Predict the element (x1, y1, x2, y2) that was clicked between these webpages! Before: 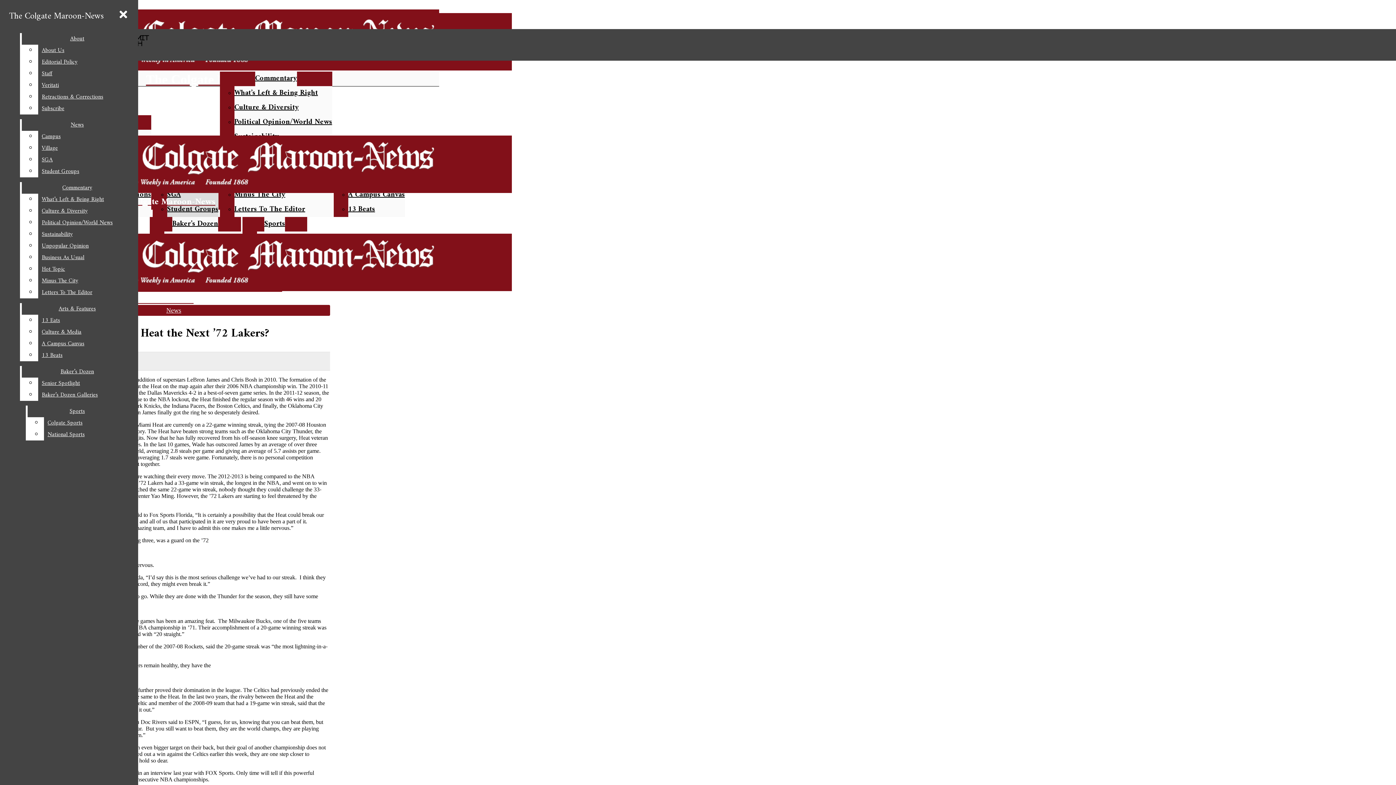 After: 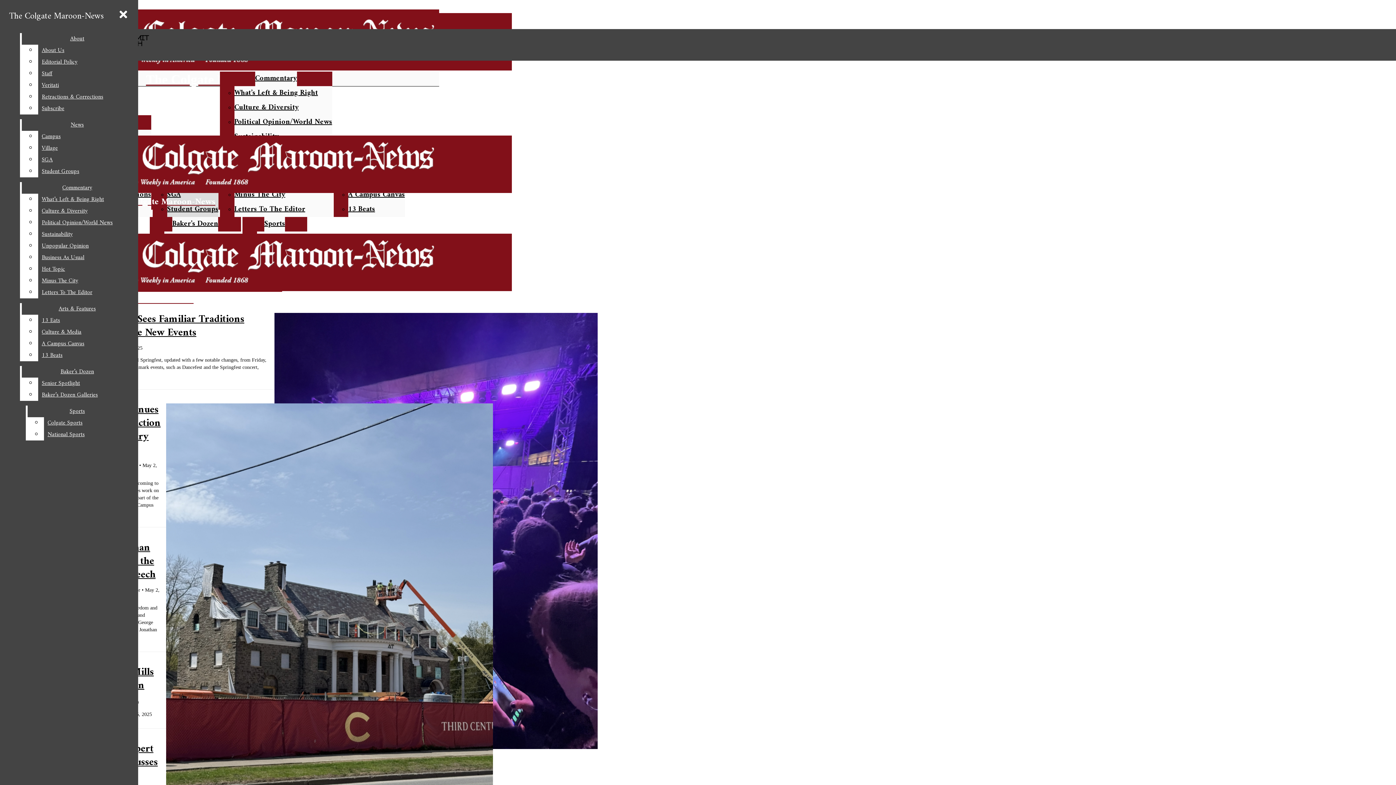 Action: label: News bbox: (21, 119, 132, 130)